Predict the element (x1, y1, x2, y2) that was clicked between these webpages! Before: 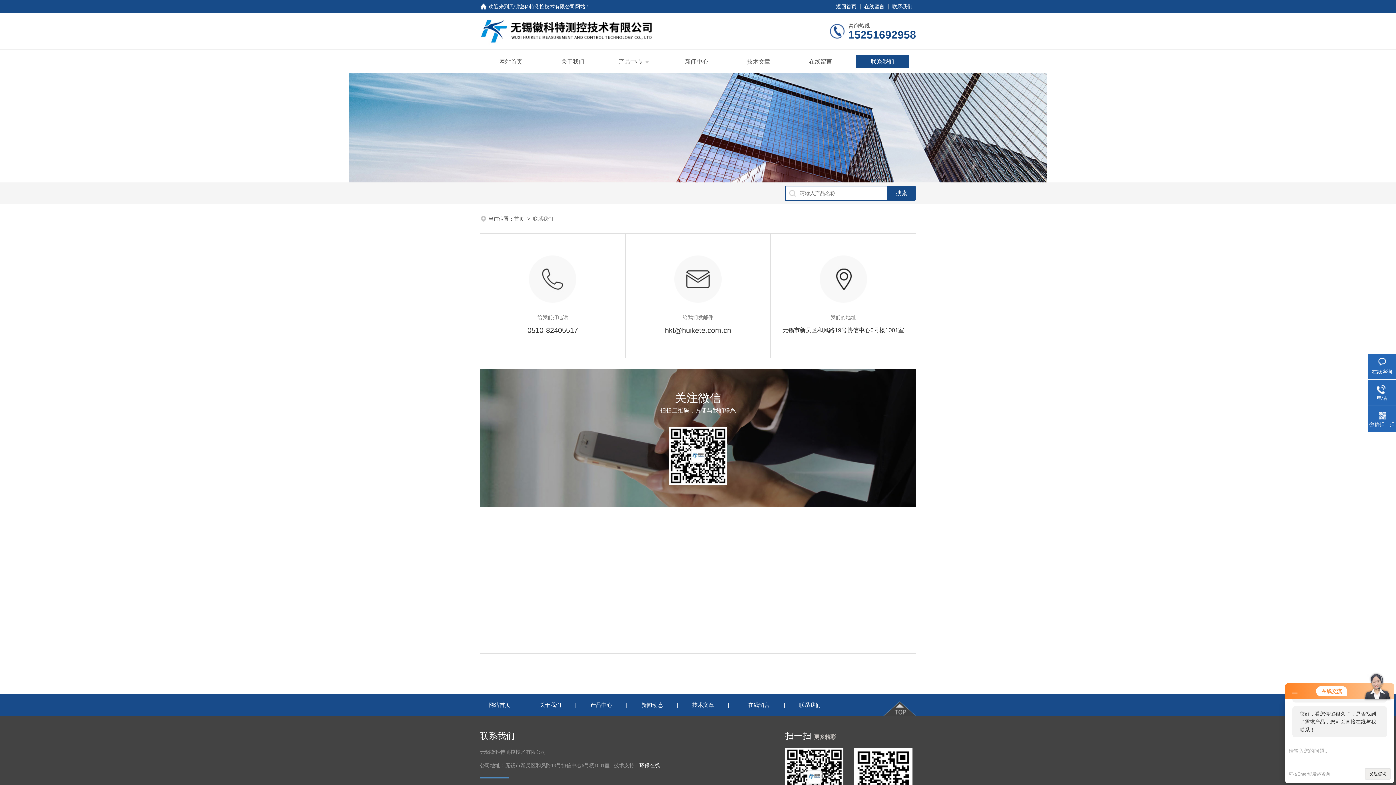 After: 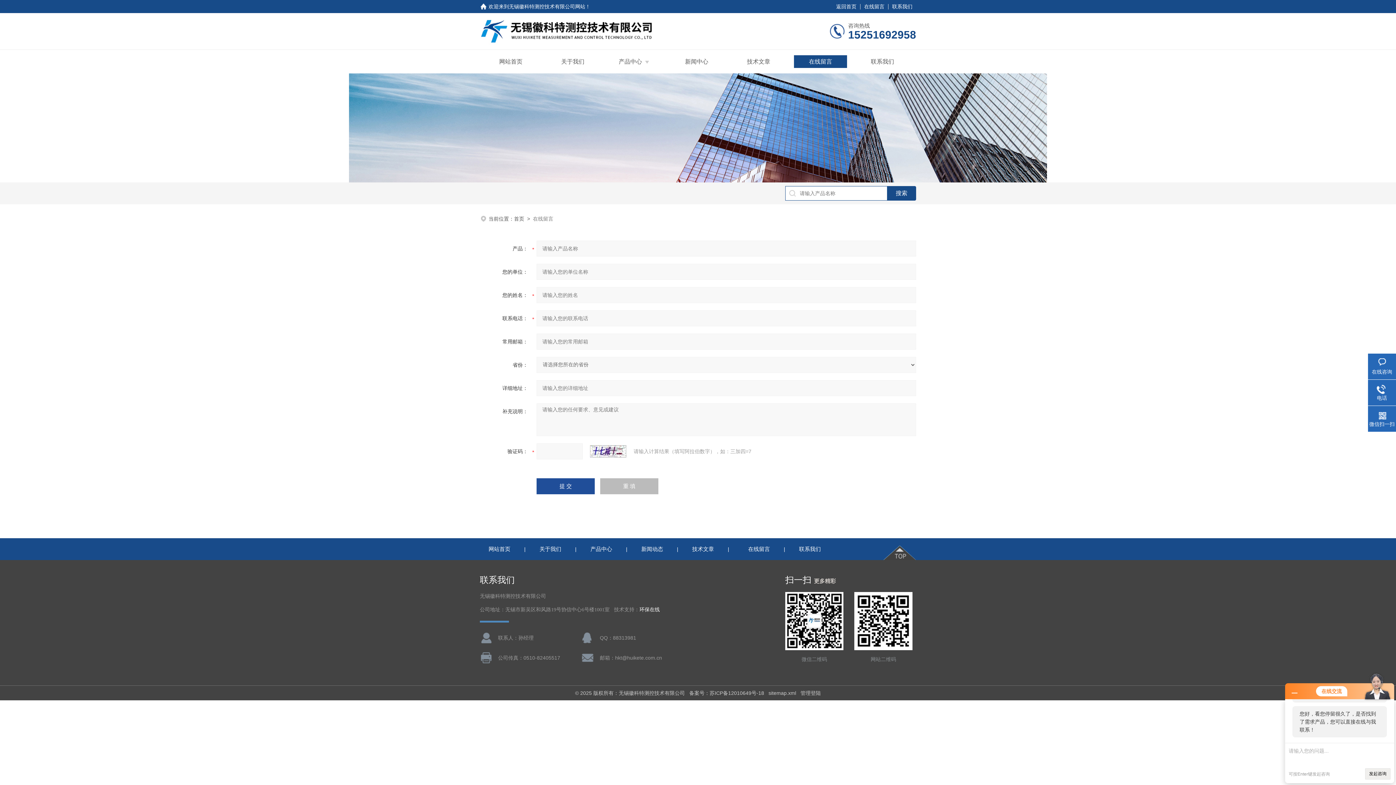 Action: label: 在线留言 bbox: (809, 55, 832, 68)